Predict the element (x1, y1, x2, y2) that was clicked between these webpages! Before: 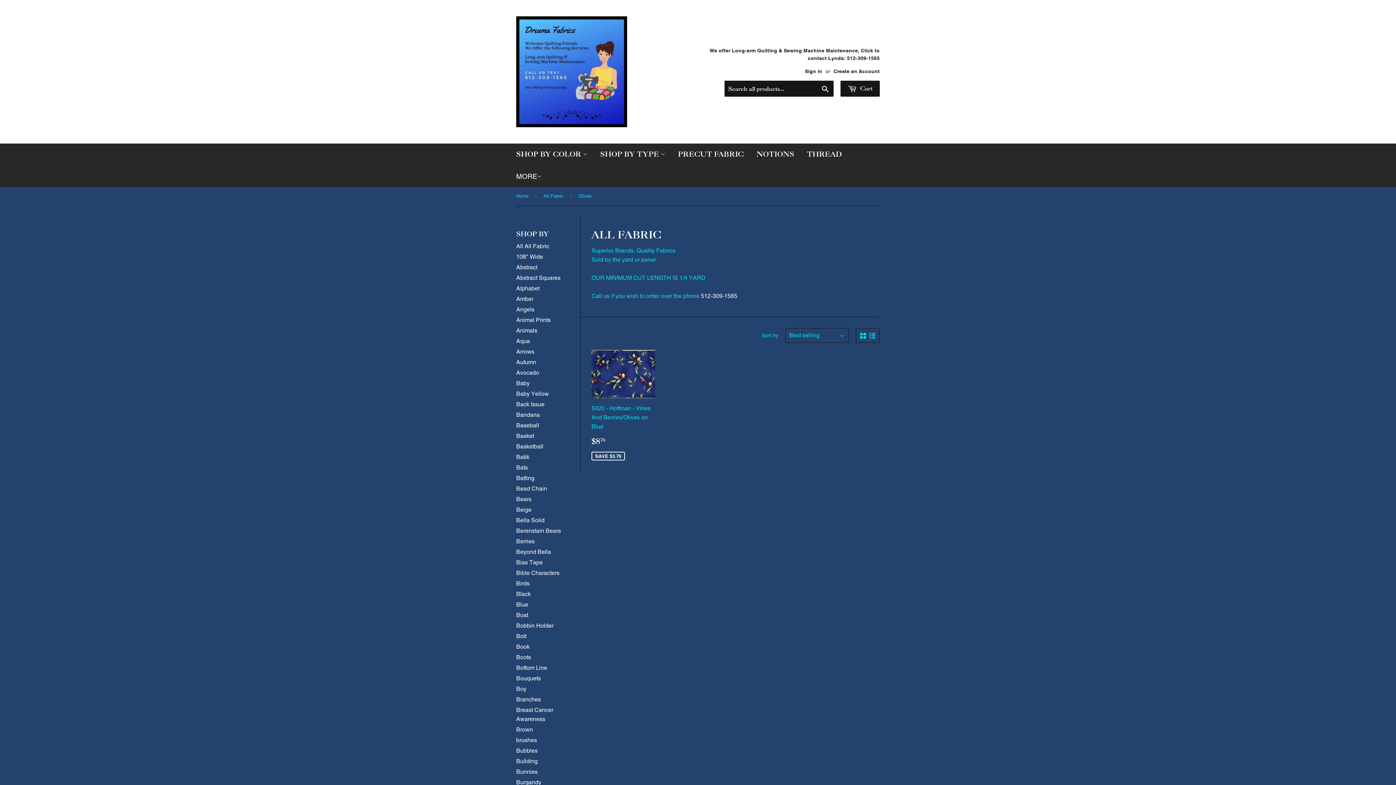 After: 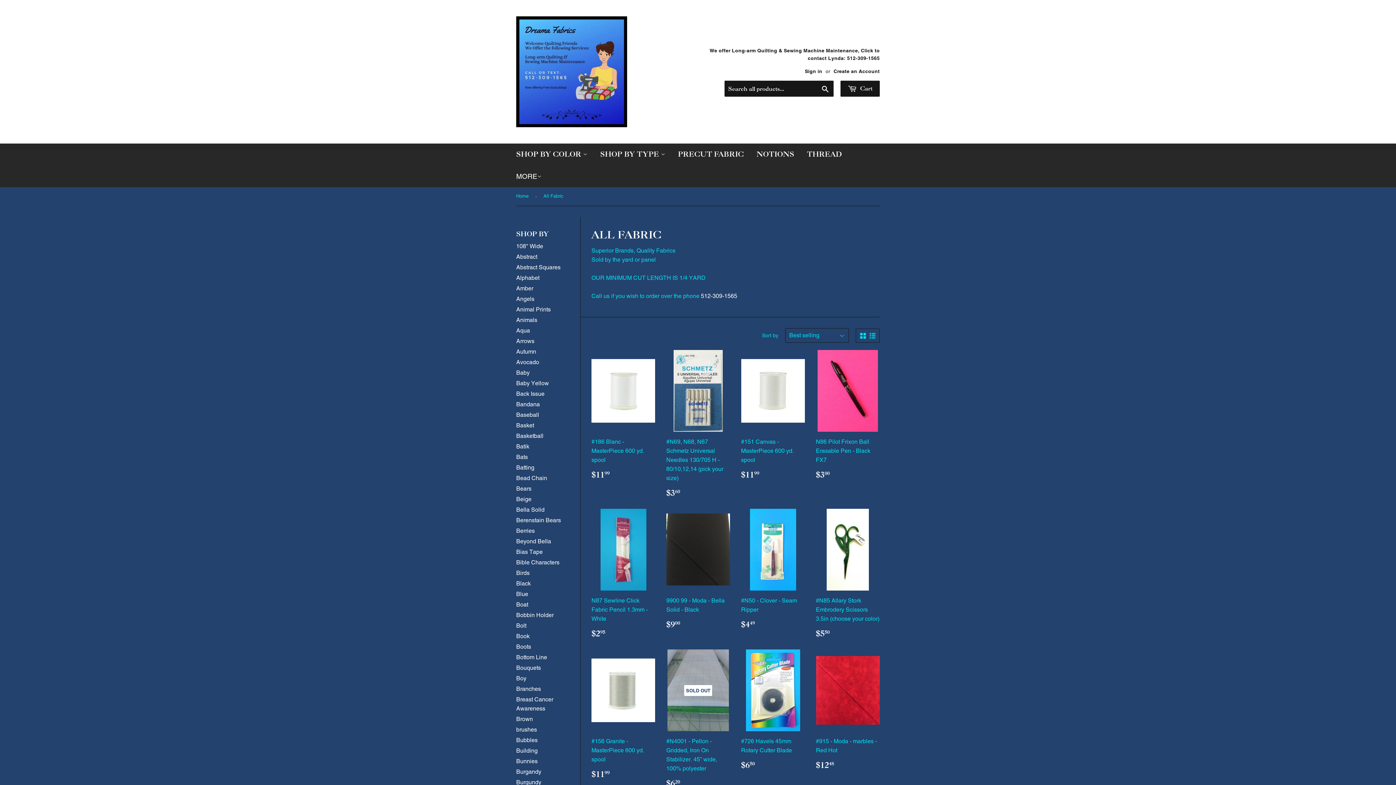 Action: label: All All Fabric bbox: (516, 242, 549, 249)